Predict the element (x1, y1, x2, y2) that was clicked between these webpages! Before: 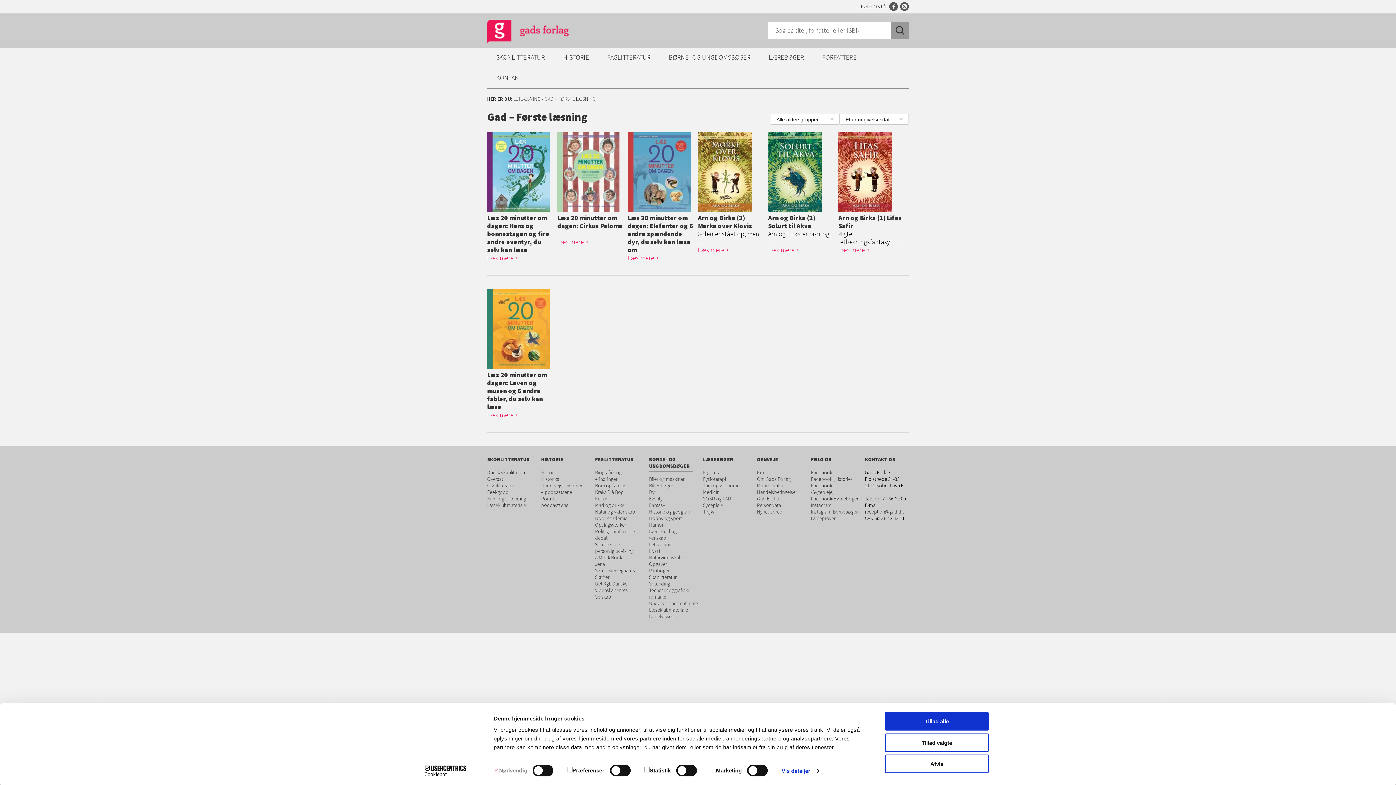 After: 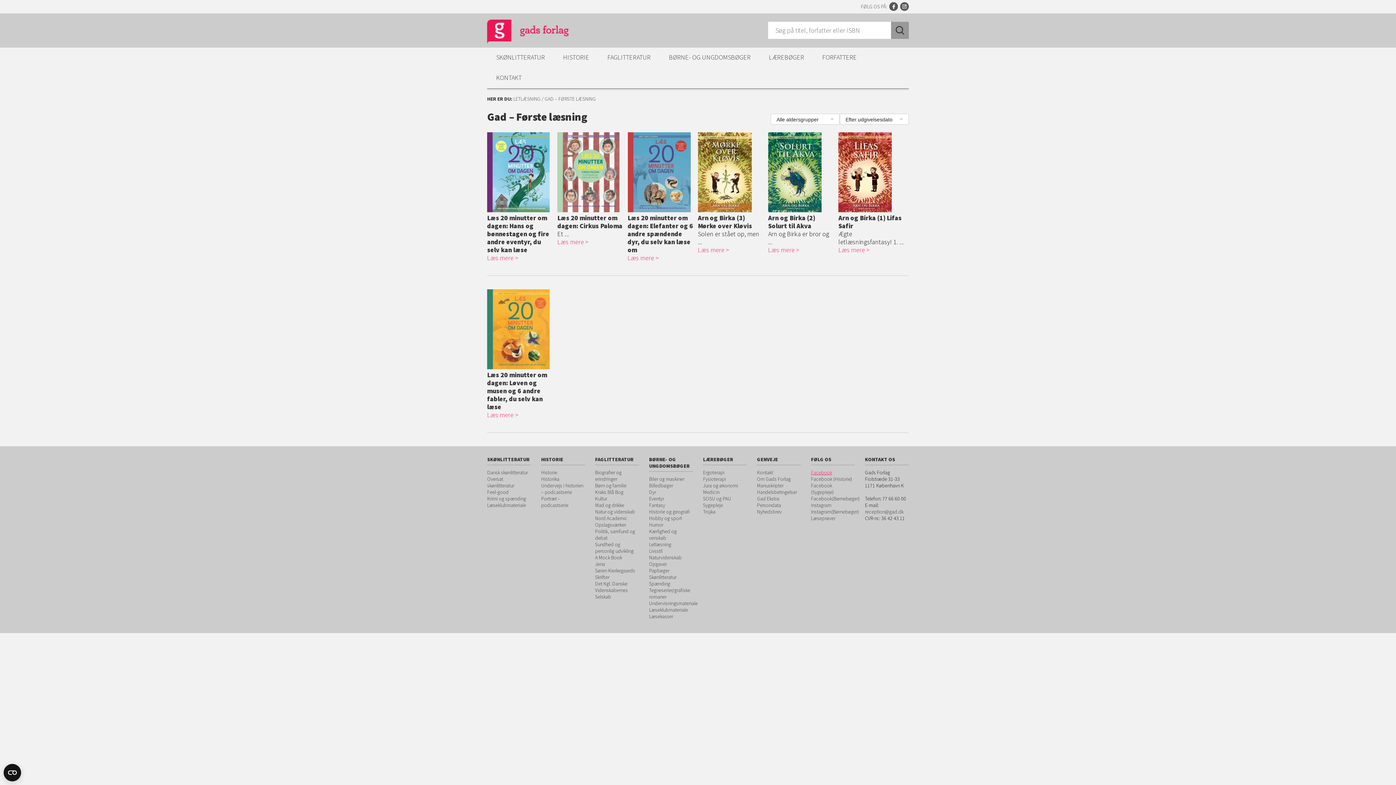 Action: bbox: (811, 469, 832, 476) label: Facebook